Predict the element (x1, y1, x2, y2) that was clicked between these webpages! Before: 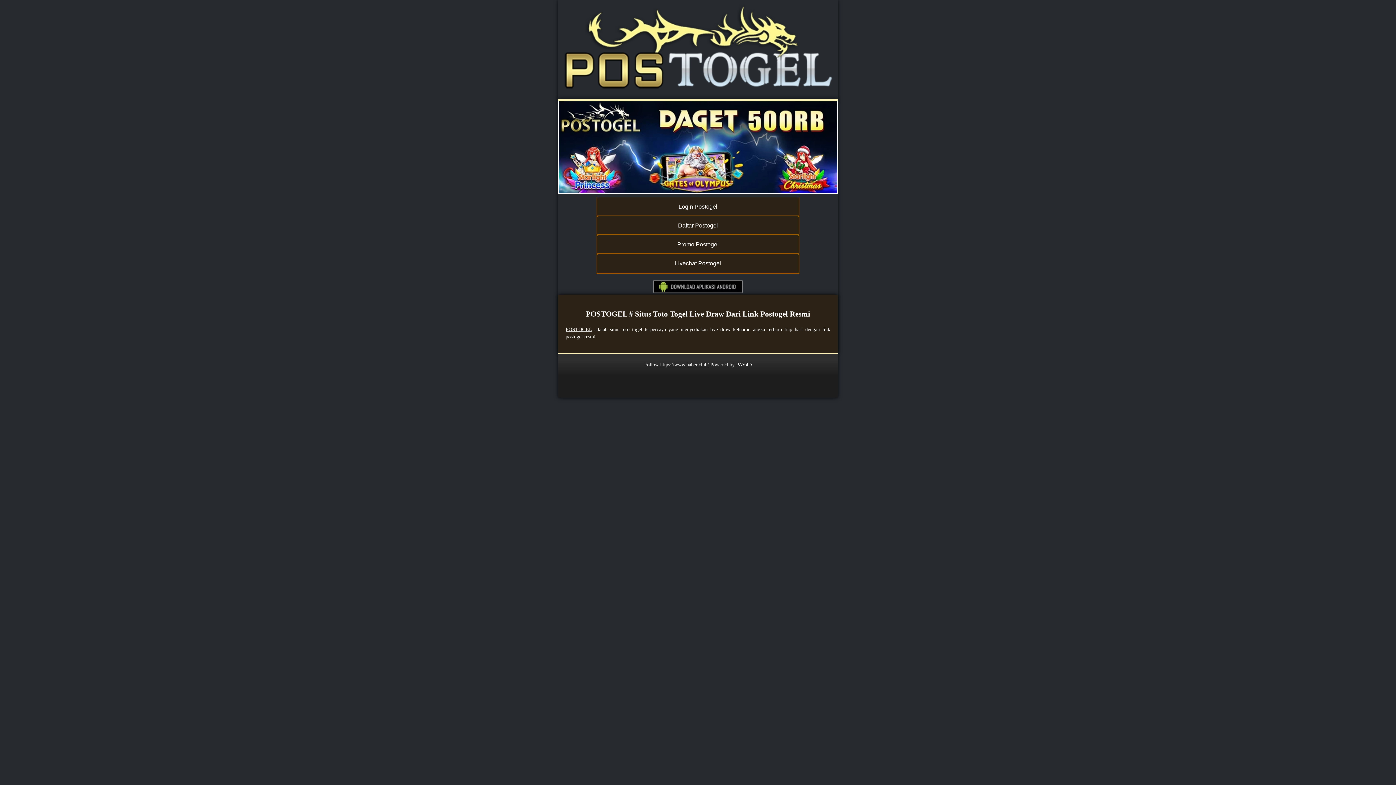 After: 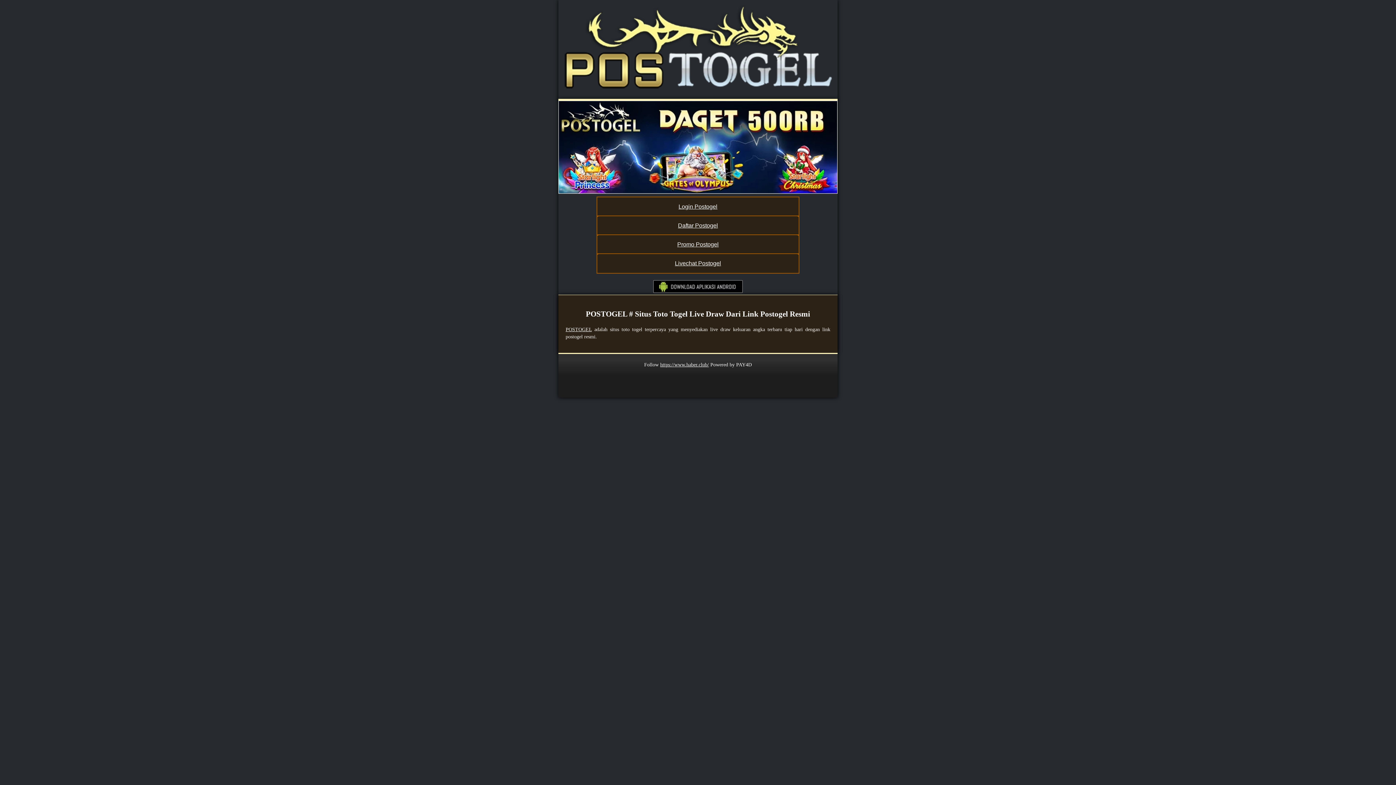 Action: bbox: (660, 362, 709, 367) label: https://www.haber.club/